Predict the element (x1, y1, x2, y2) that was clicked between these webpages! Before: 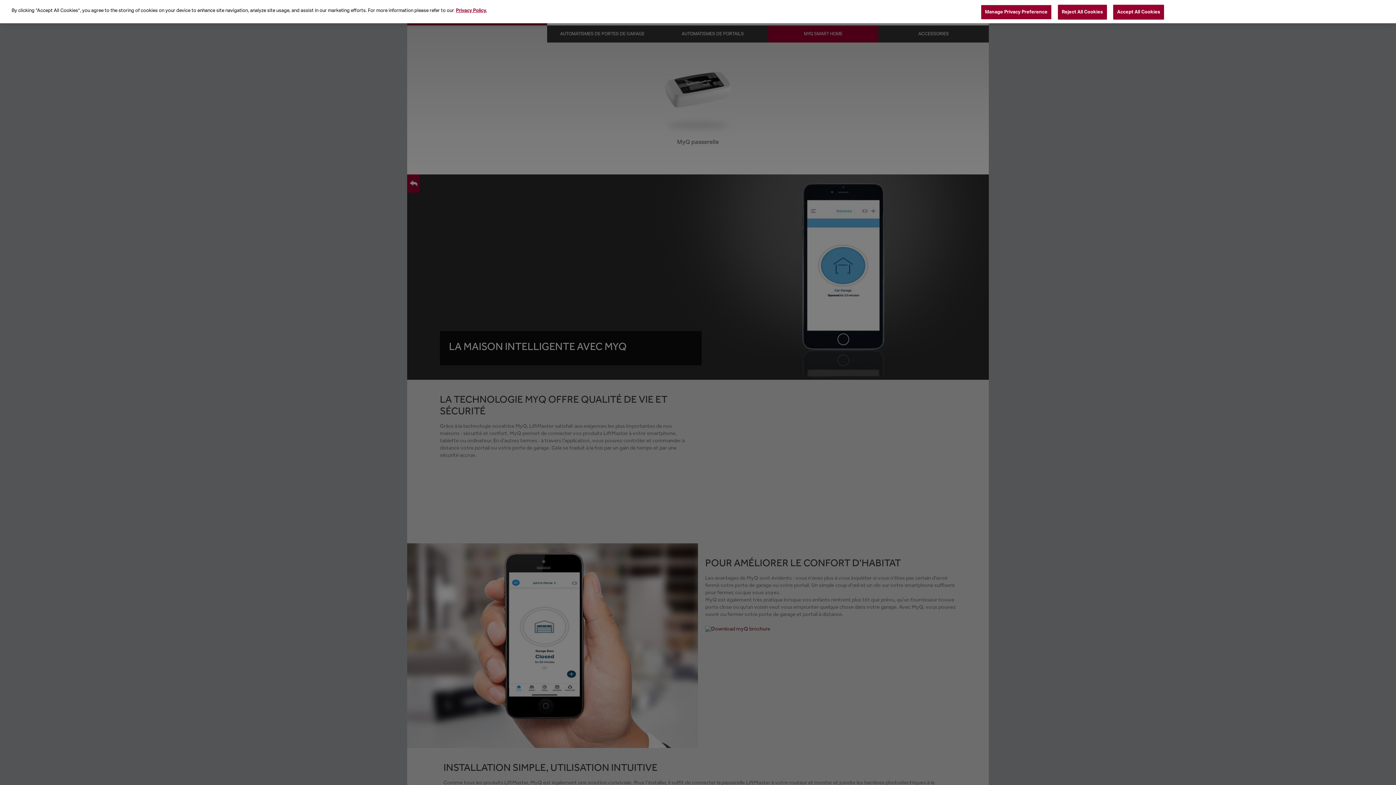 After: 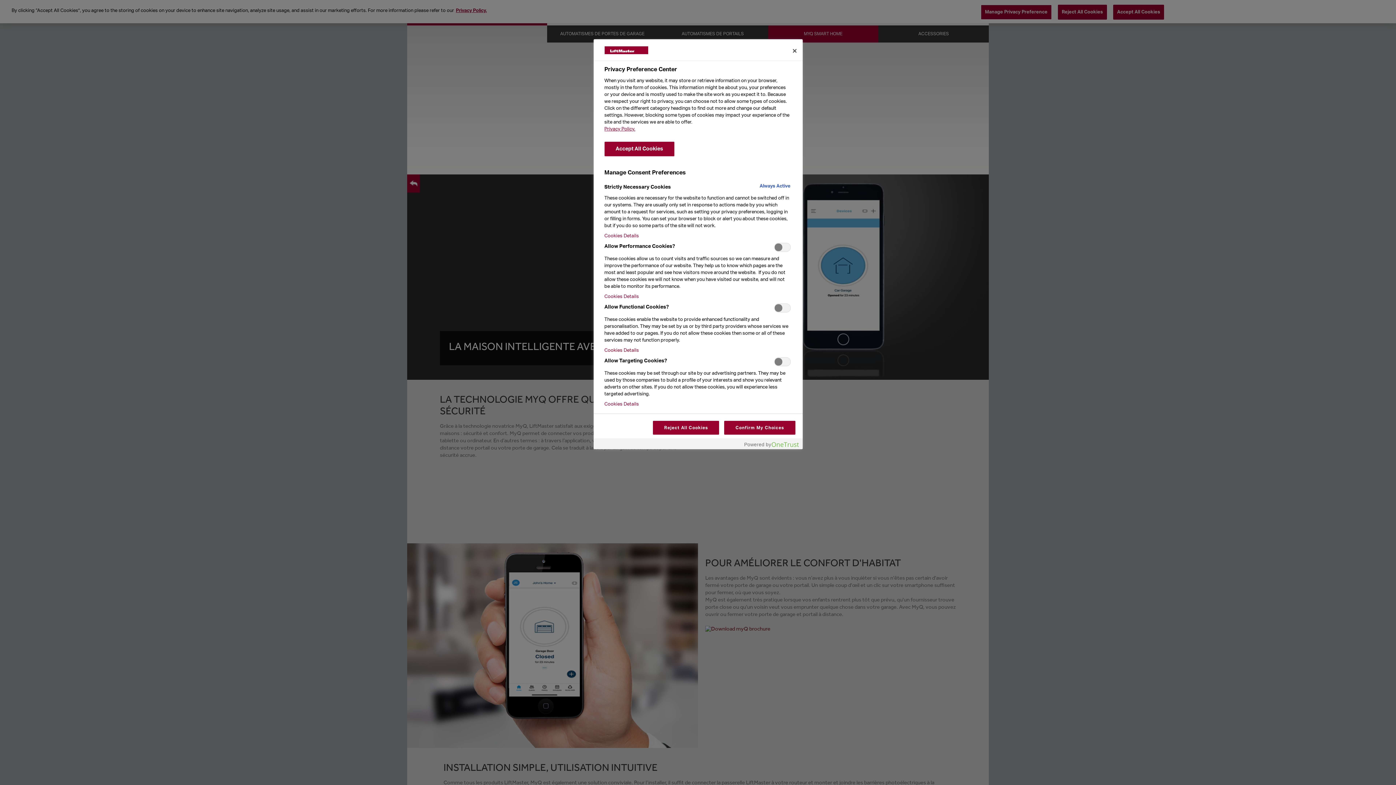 Action: bbox: (981, 4, 1051, 19) label: Manage Privacy Preference